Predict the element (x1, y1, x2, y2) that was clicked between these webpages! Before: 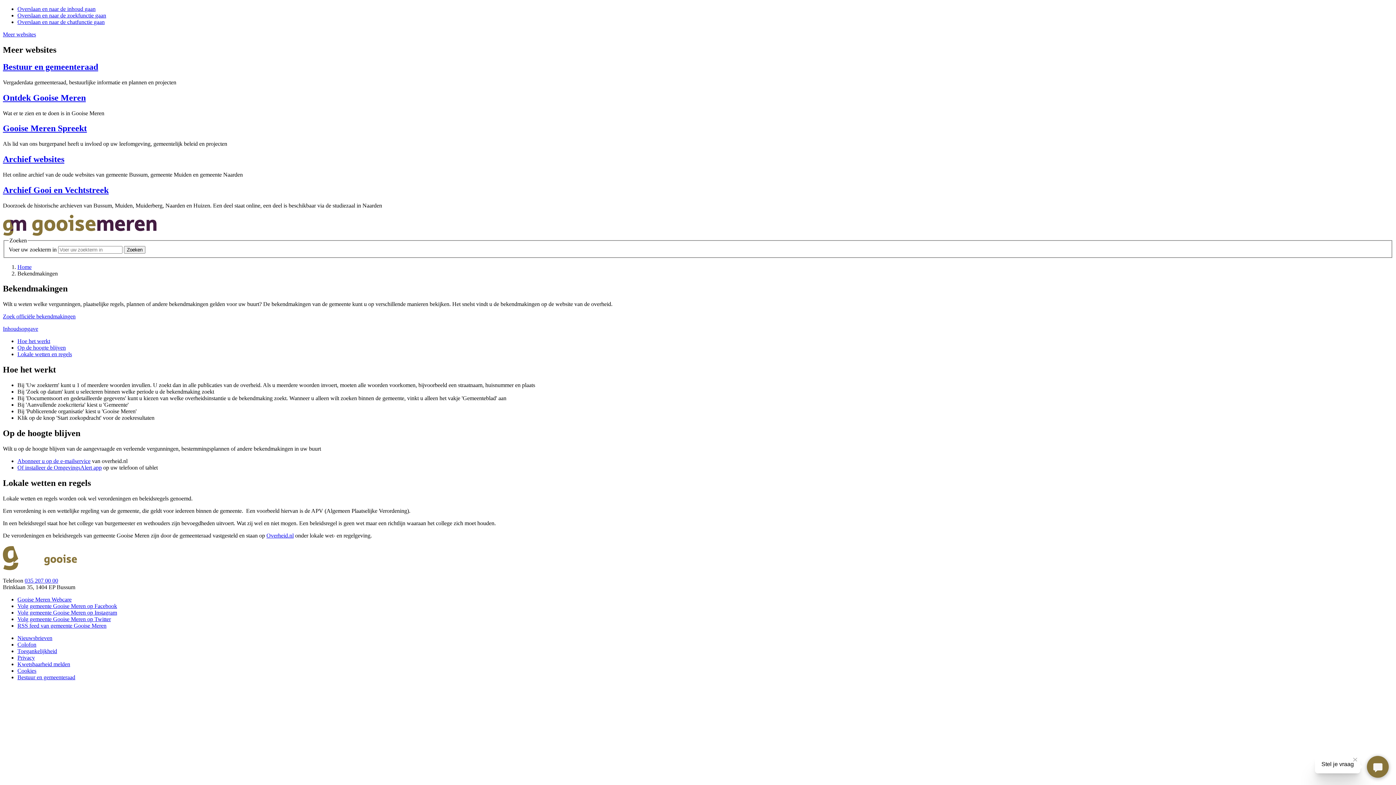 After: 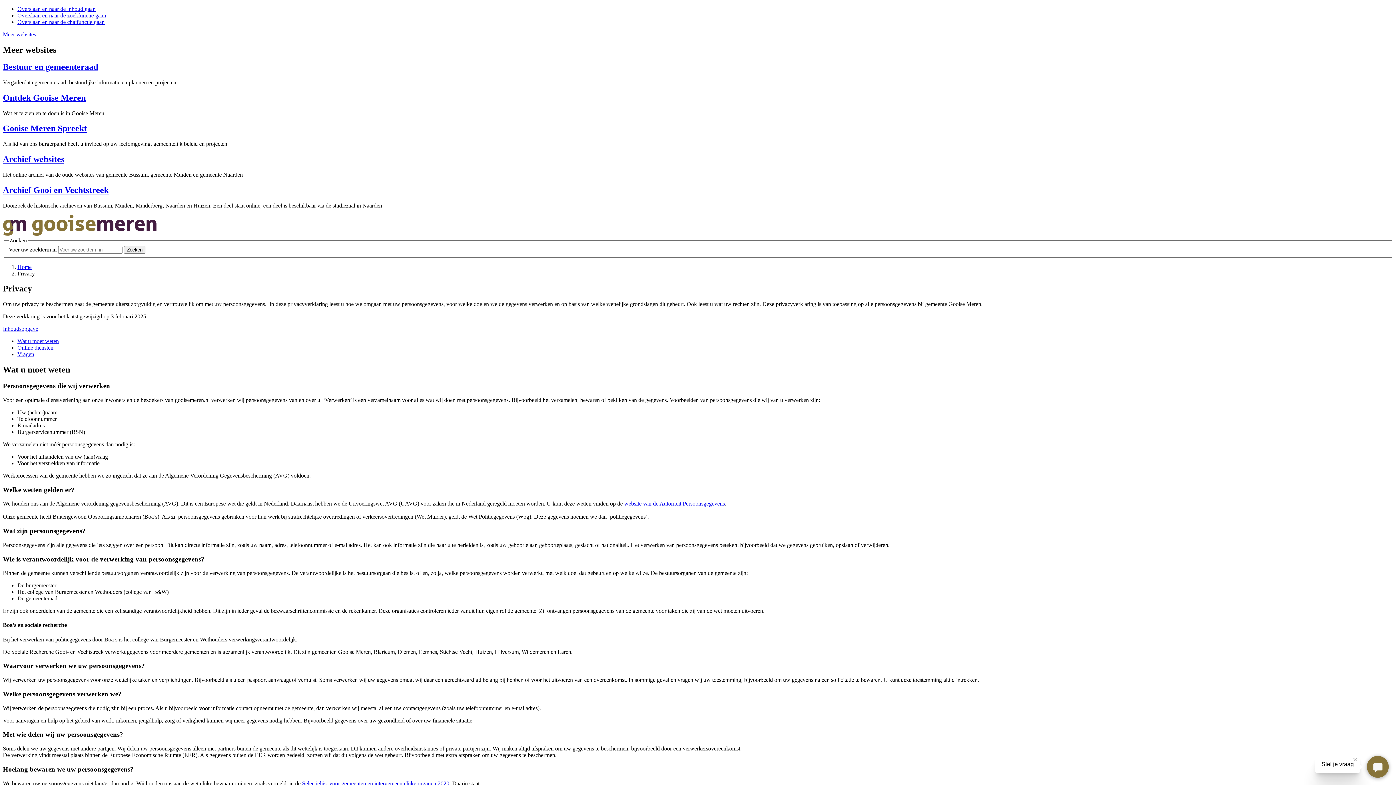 Action: bbox: (17, 654, 34, 661) label: Privacy